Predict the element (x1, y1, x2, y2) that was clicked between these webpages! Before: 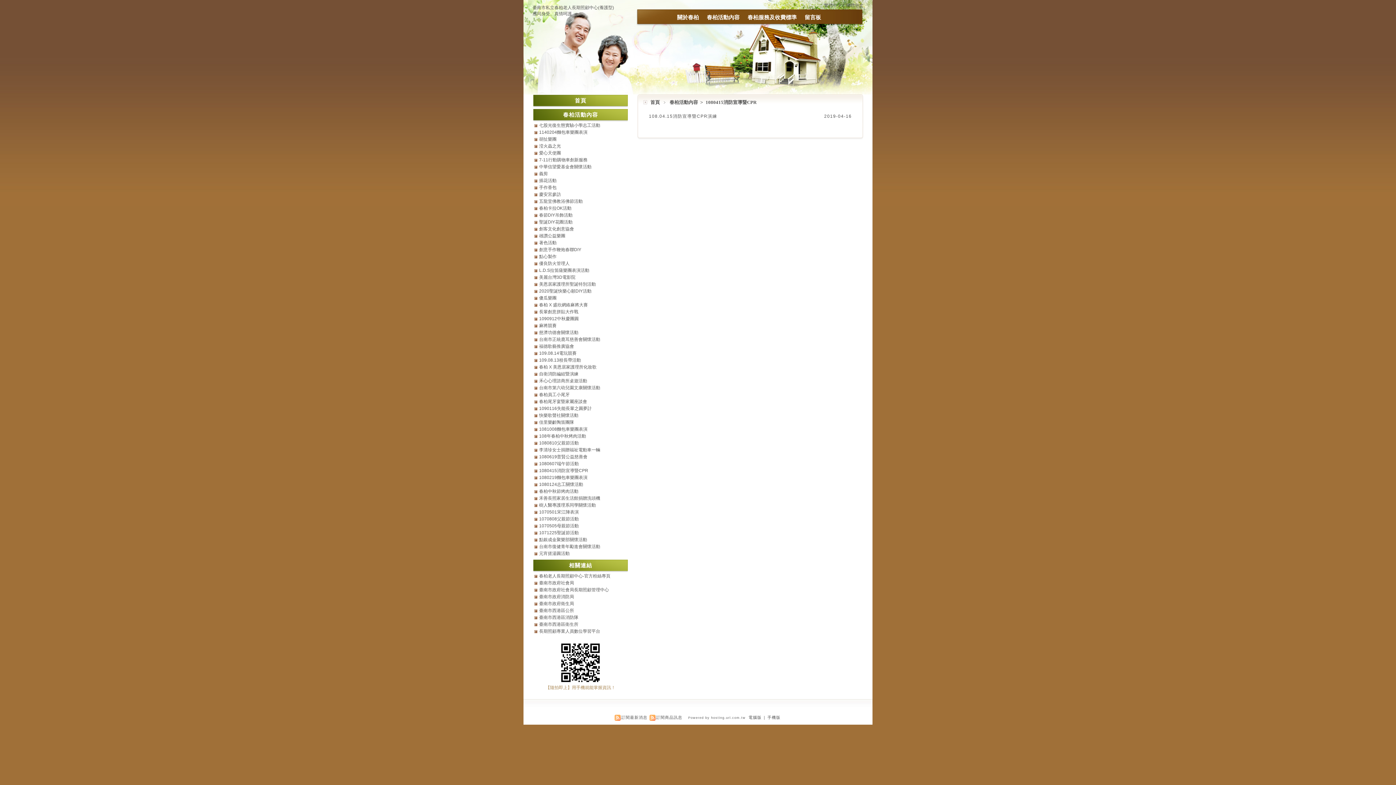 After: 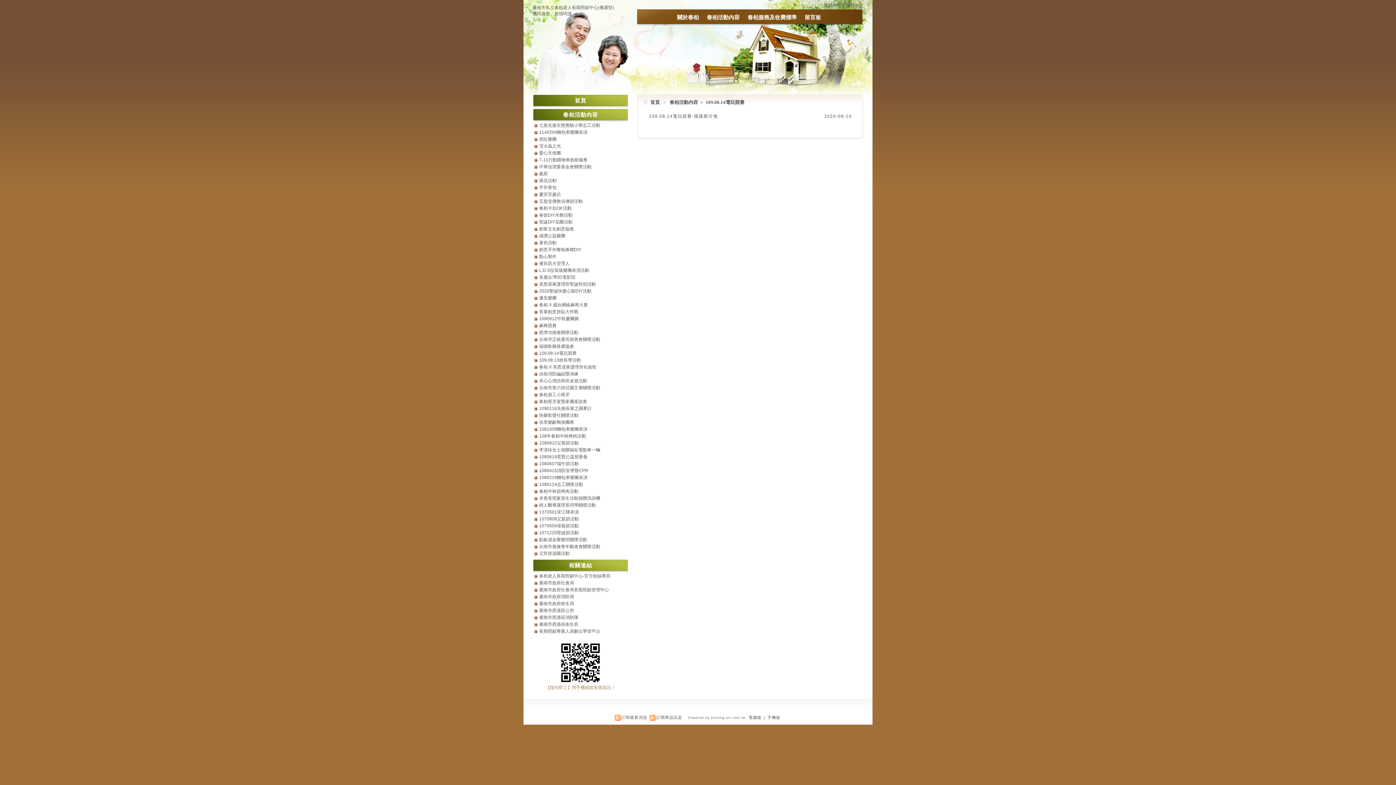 Action: bbox: (533, 350, 628, 356) label: 109.08.14電玩競賽